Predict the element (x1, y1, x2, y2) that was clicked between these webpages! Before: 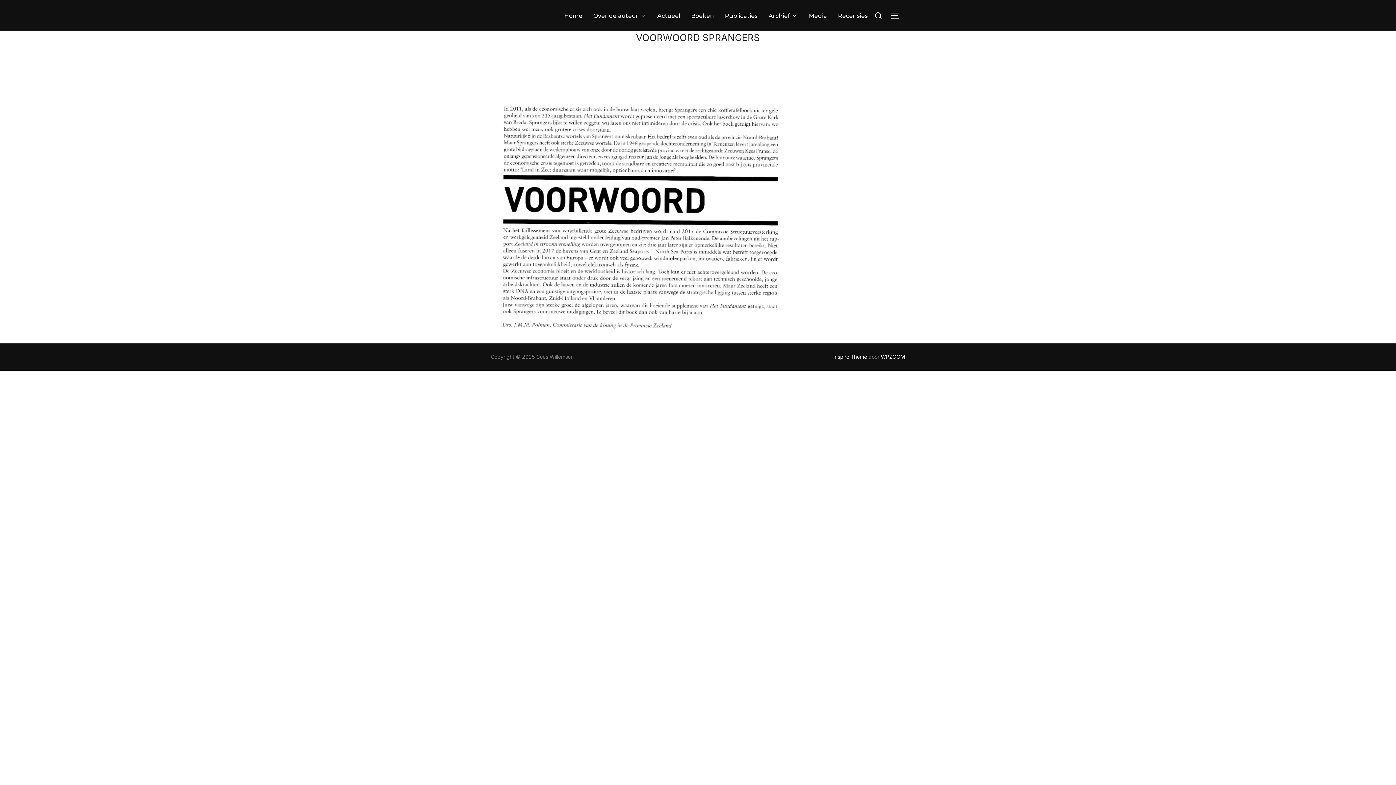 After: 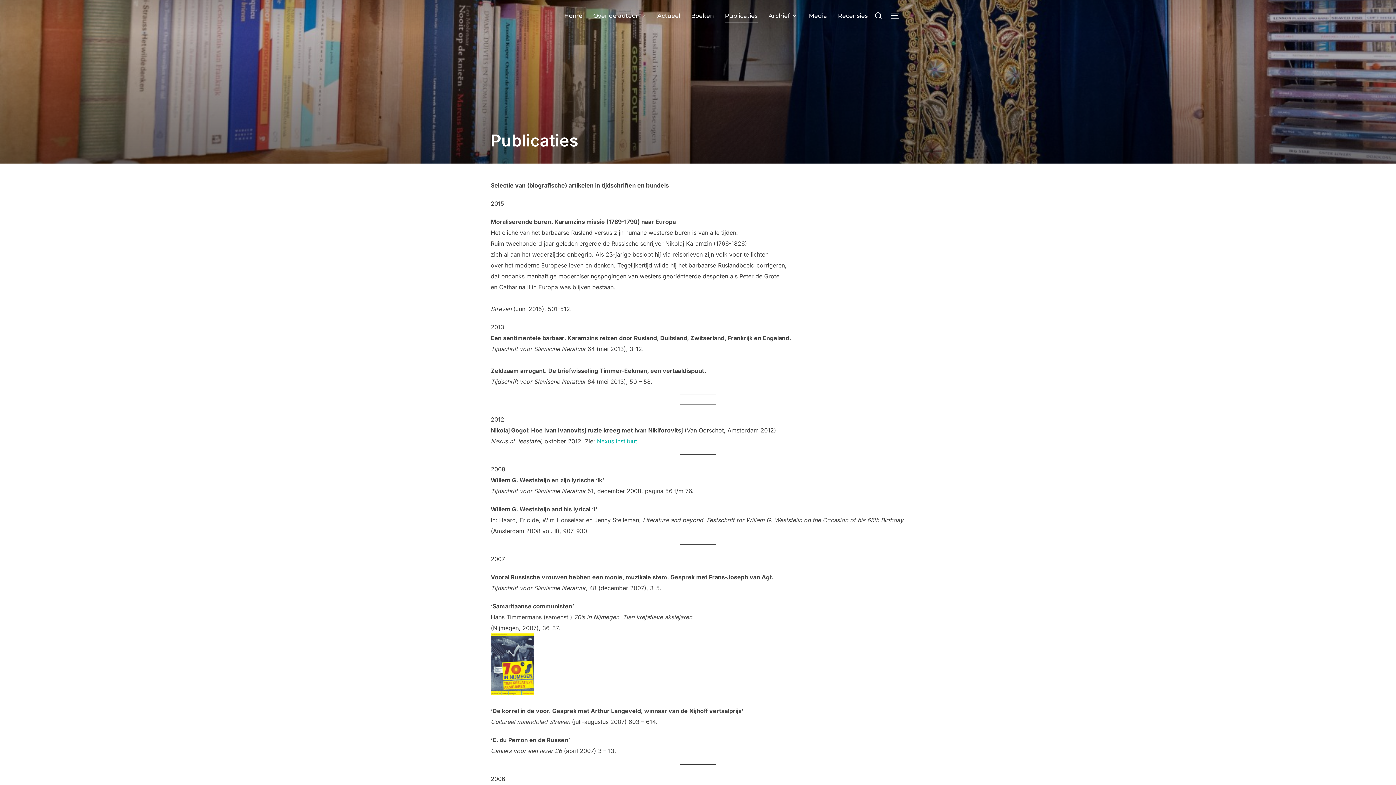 Action: bbox: (725, 8, 757, 22) label: Publicaties